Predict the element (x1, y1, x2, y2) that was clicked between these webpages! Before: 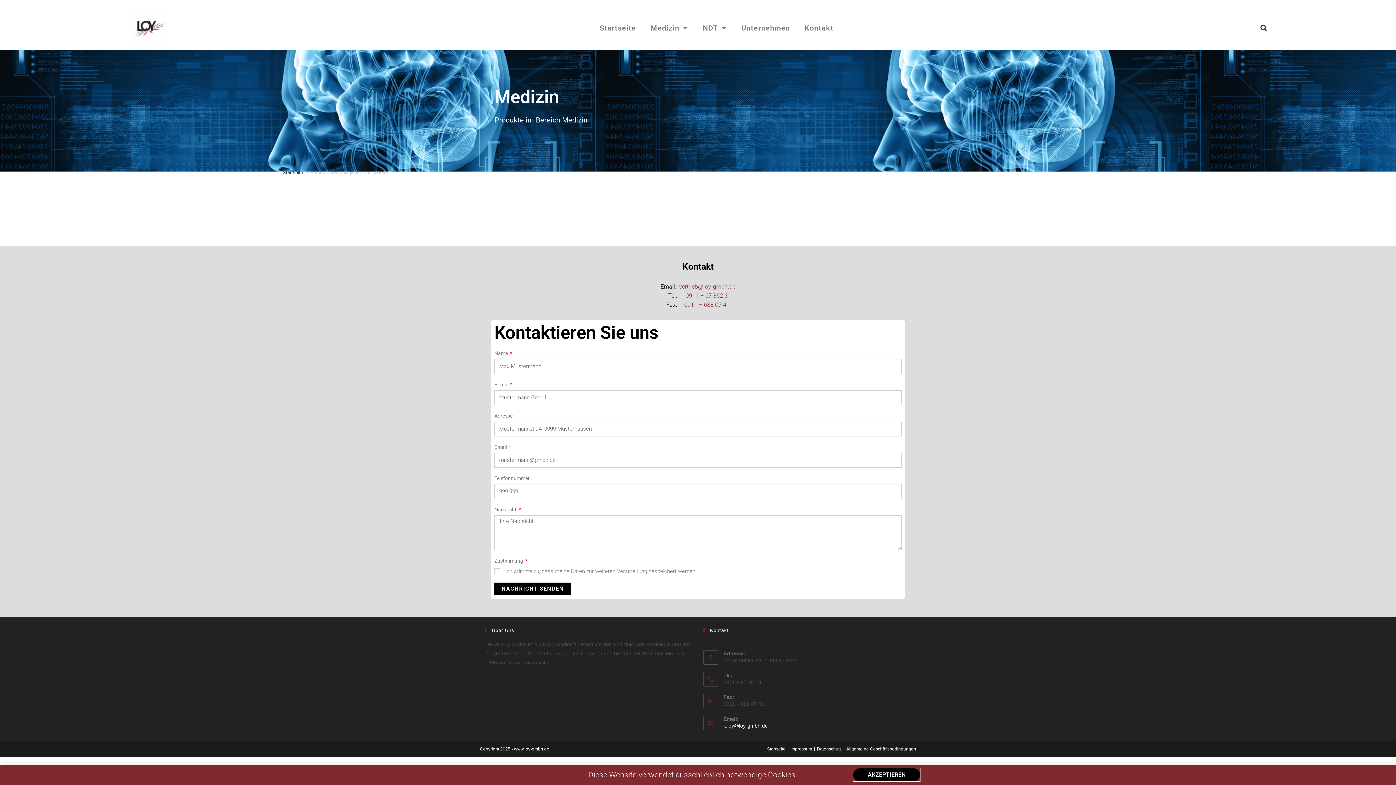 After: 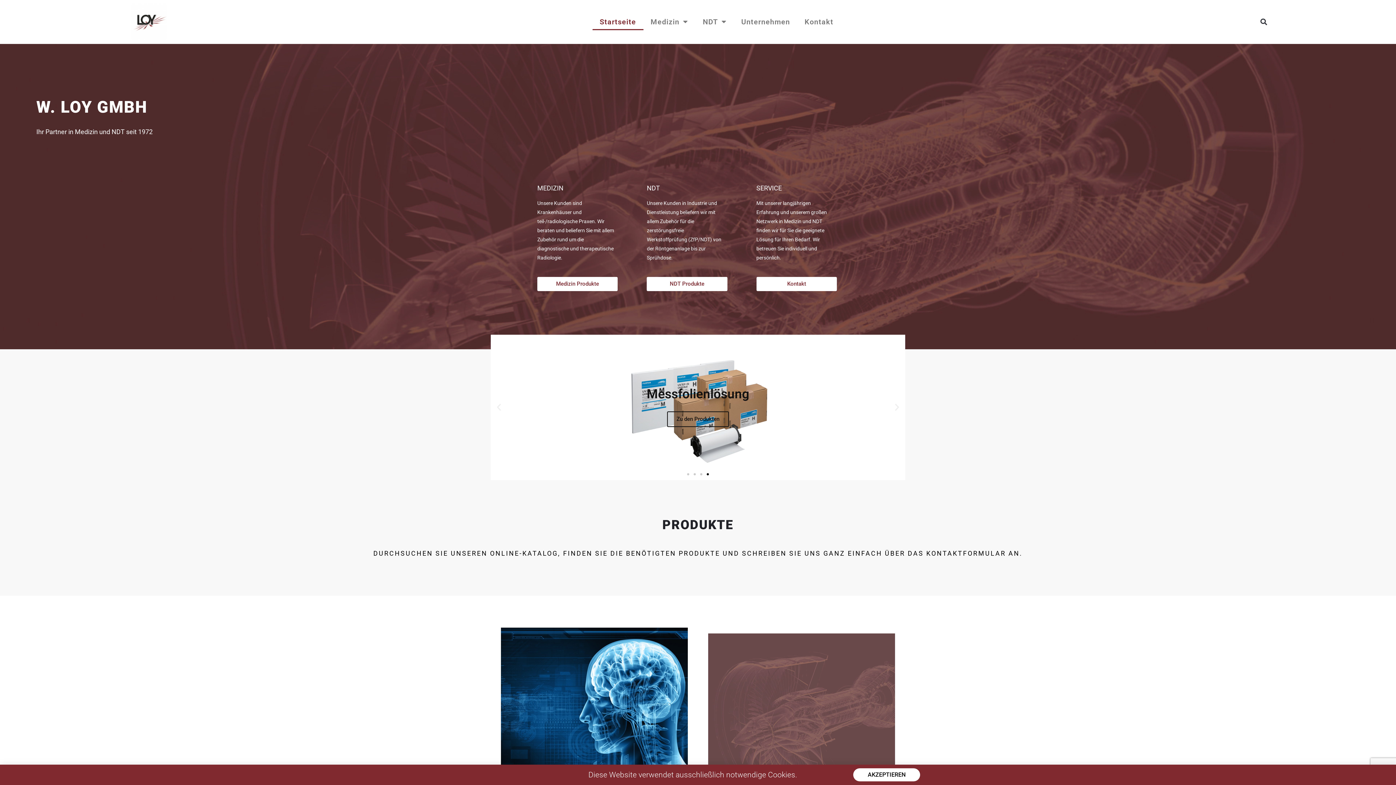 Action: bbox: (130, 9, 166, 46)